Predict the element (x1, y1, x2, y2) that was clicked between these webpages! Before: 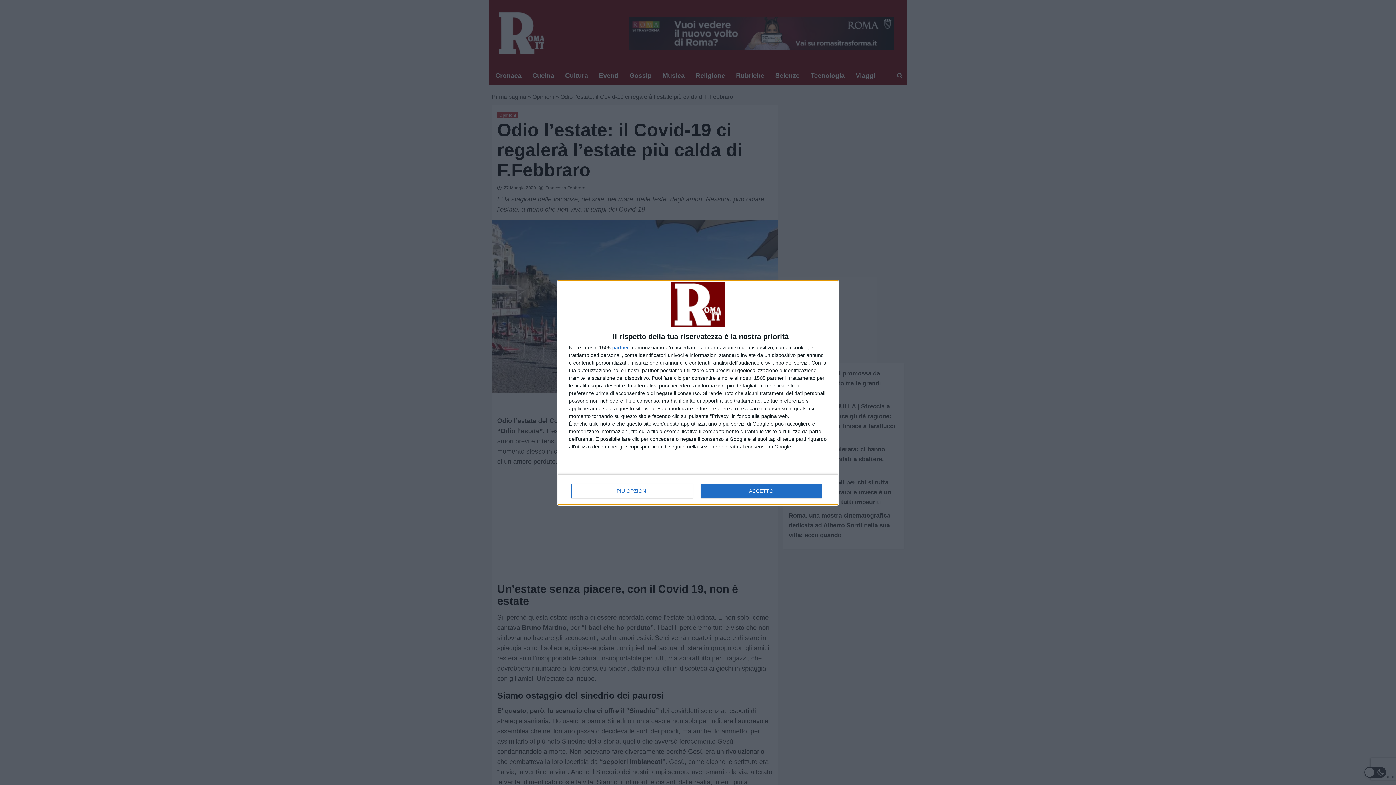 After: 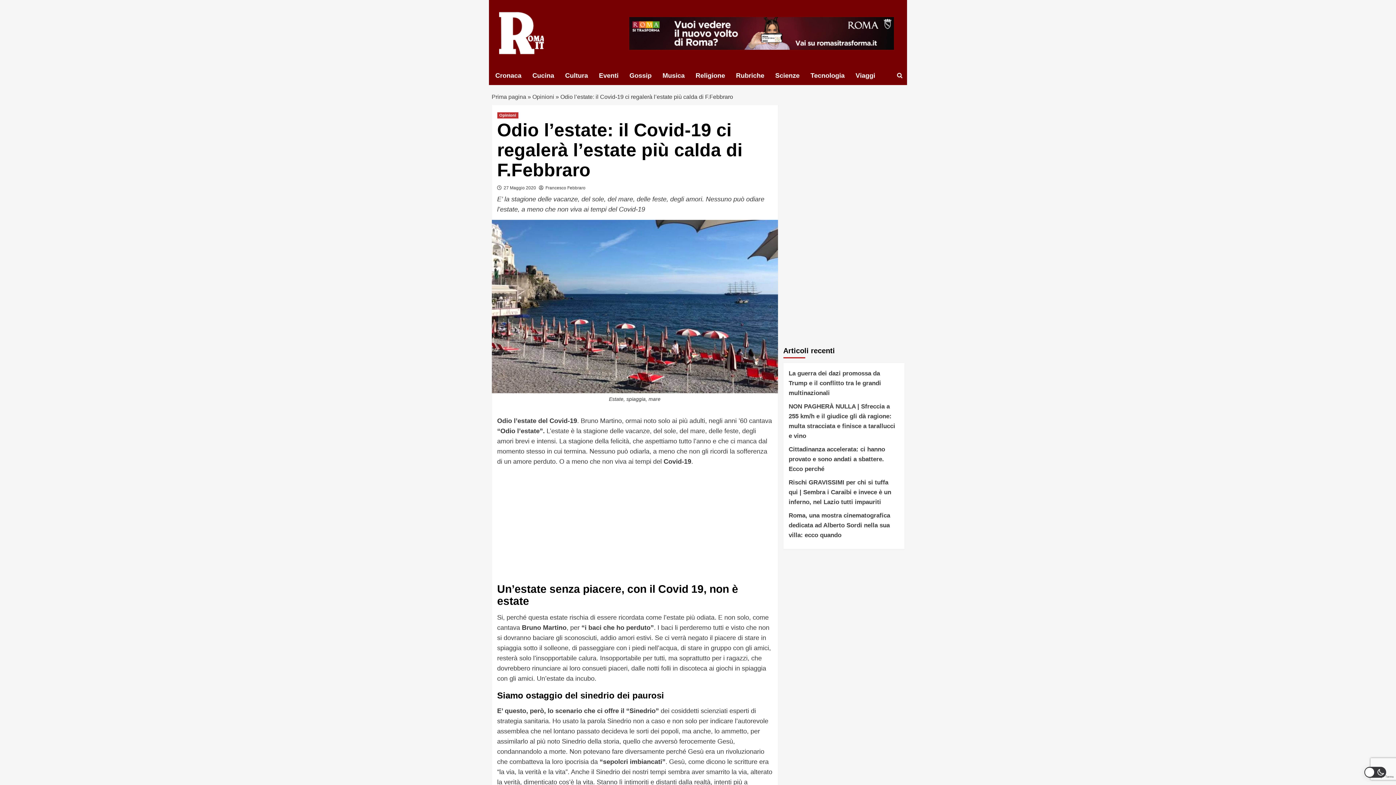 Action: bbox: (700, 483, 821, 498) label: ACCETTO